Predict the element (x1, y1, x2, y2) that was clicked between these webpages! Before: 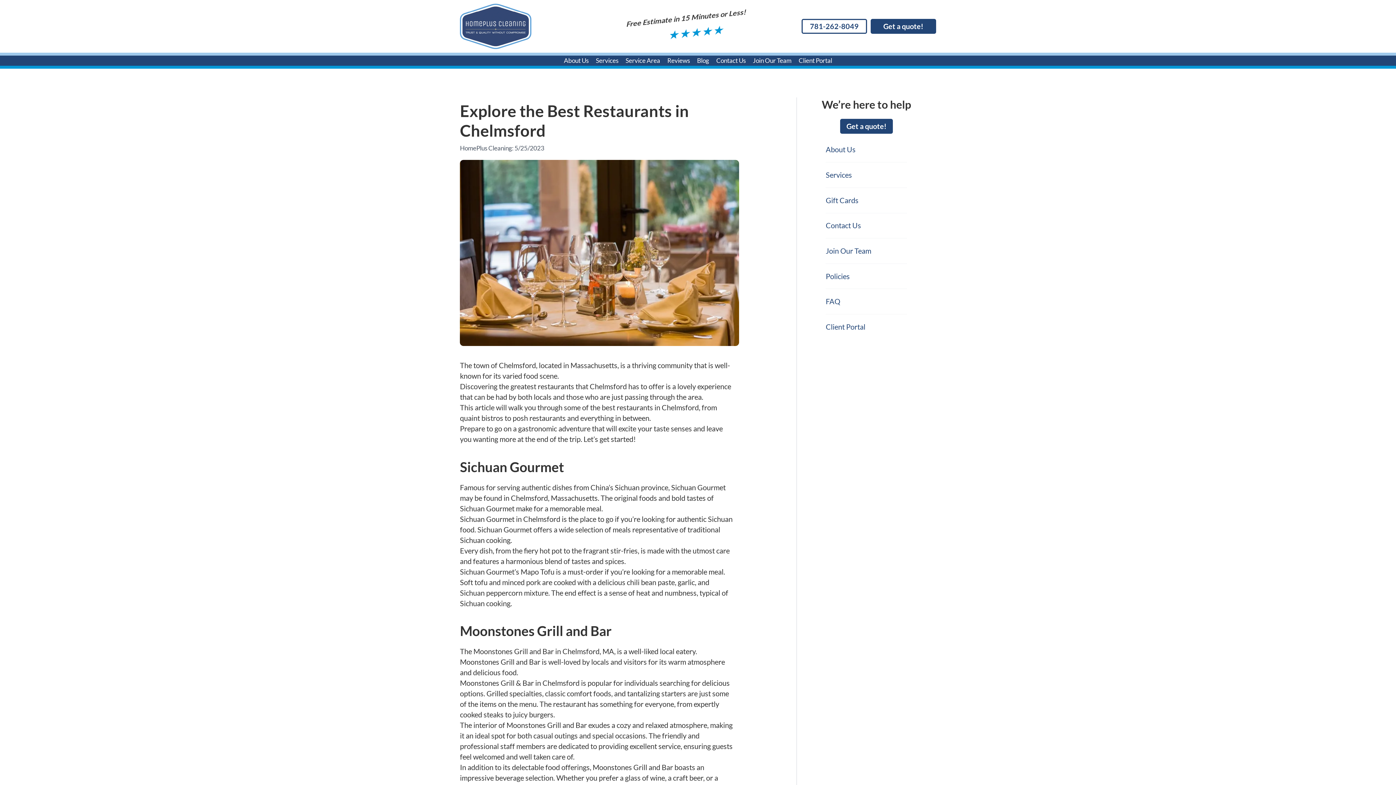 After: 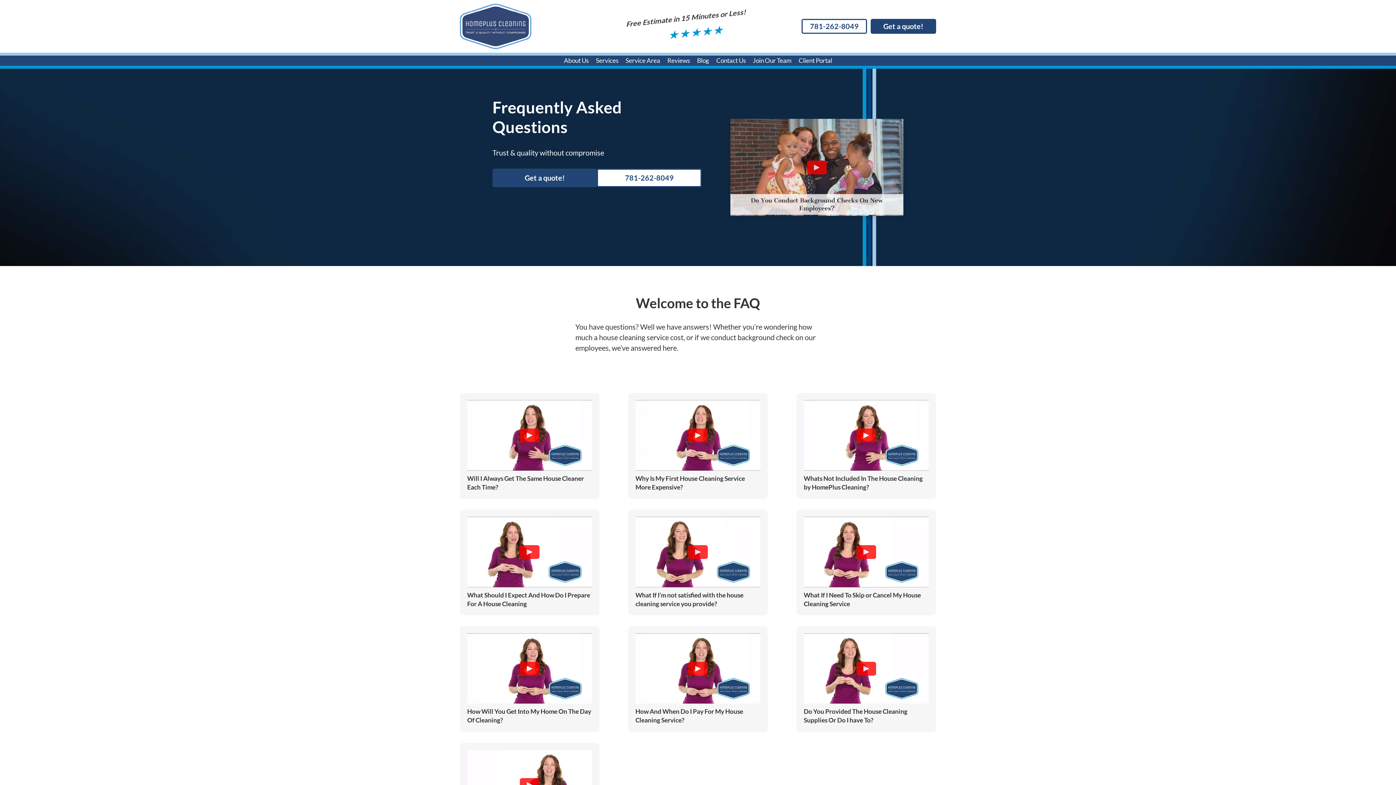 Action: label: FAQ bbox: (825, 289, 907, 314)